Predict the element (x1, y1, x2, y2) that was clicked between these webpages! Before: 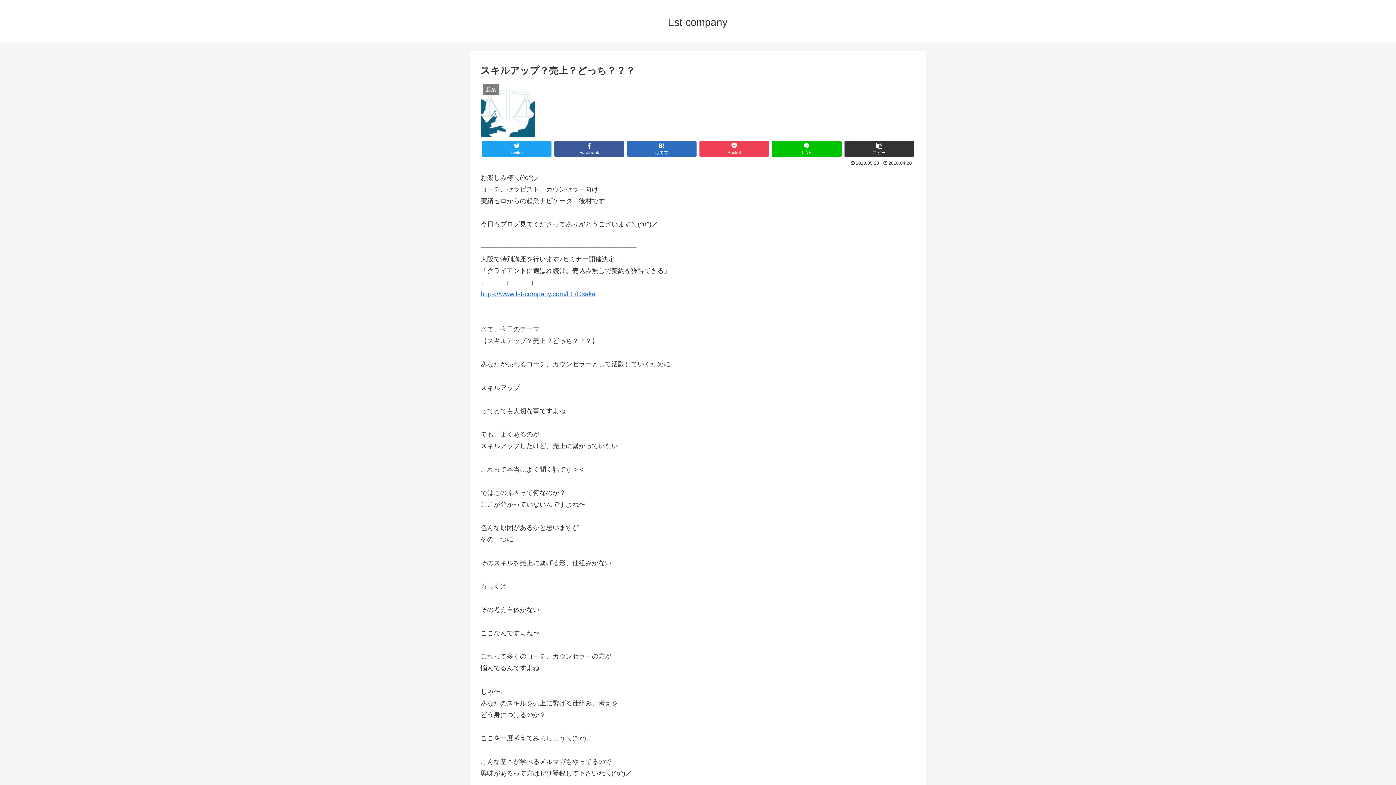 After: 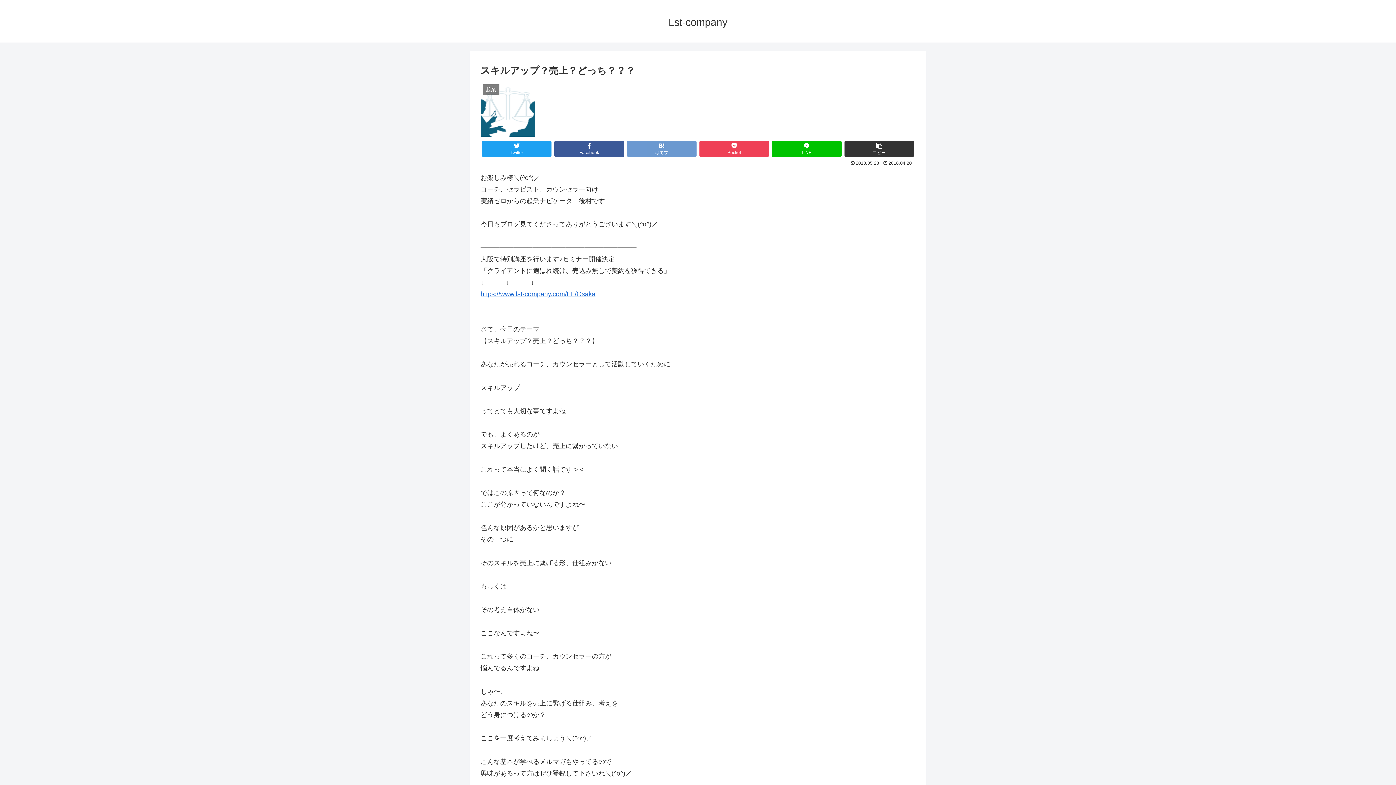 Action: label: はてブ bbox: (627, 140, 696, 156)